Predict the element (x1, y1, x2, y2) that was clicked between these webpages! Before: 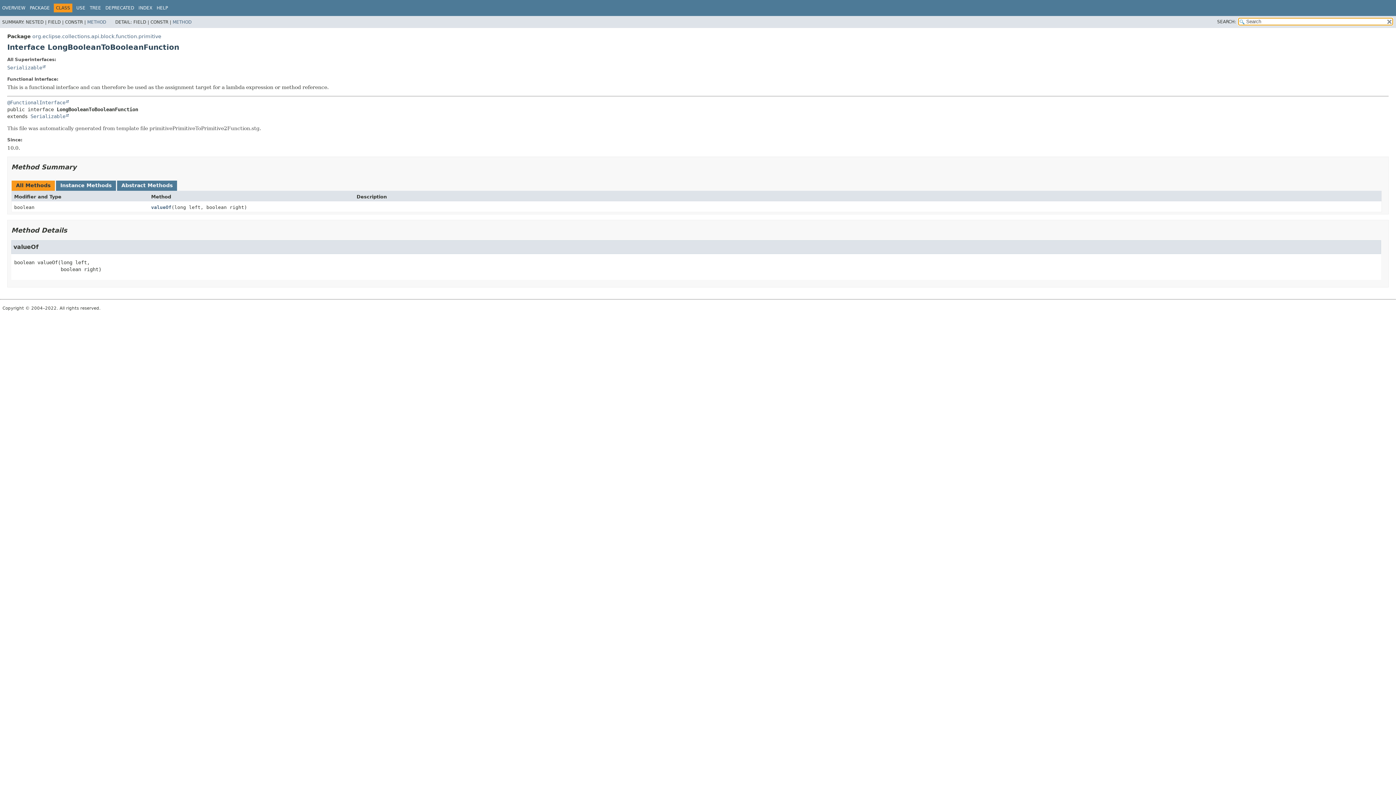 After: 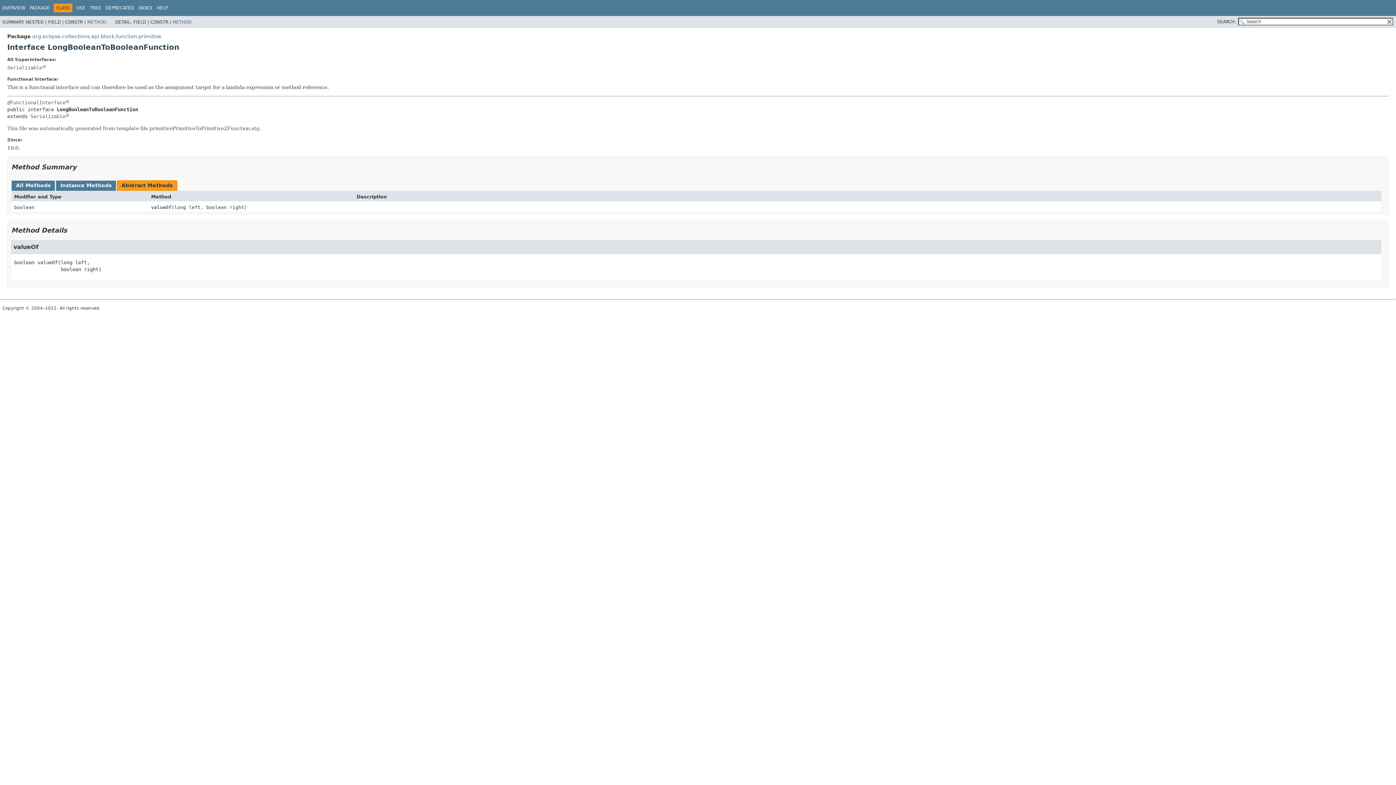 Action: label: Abstract Methods bbox: (117, 180, 177, 190)